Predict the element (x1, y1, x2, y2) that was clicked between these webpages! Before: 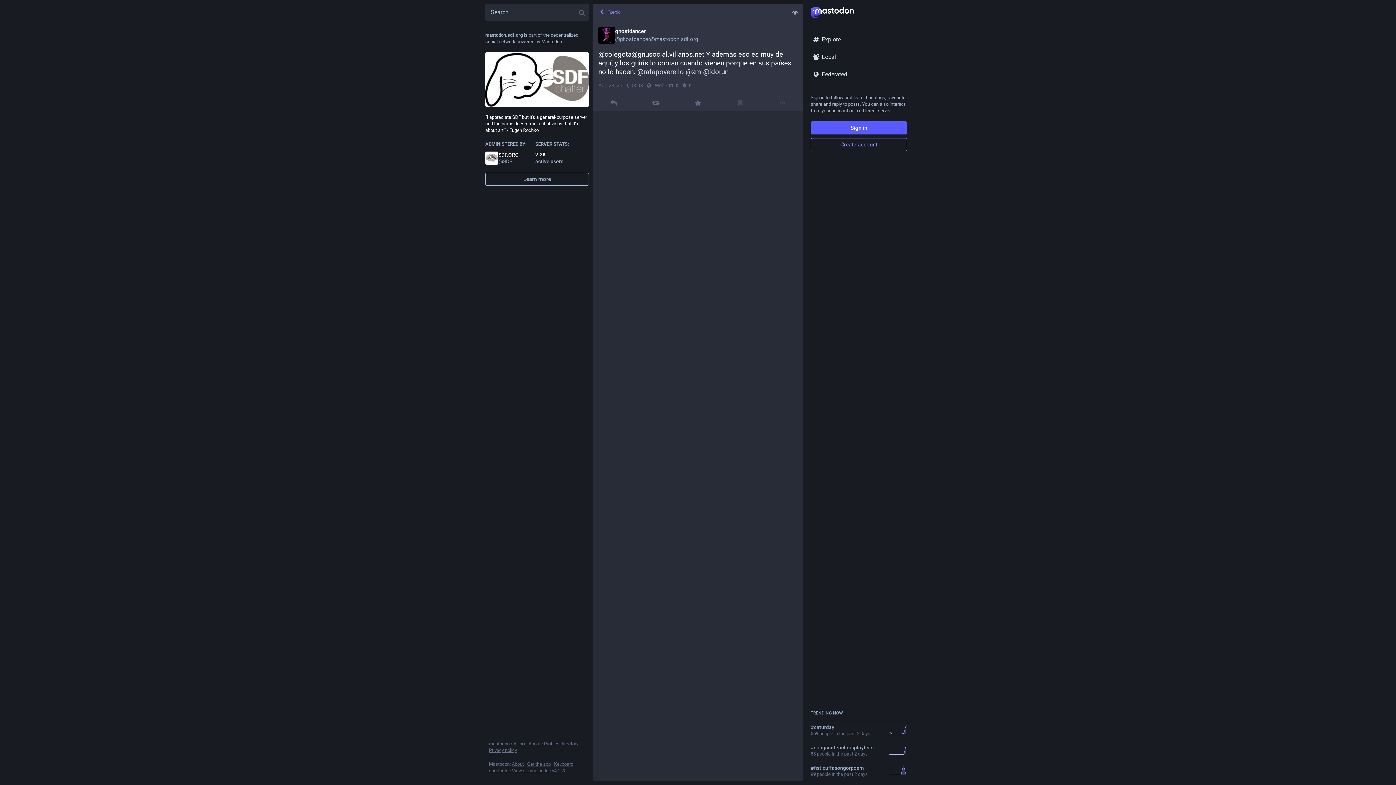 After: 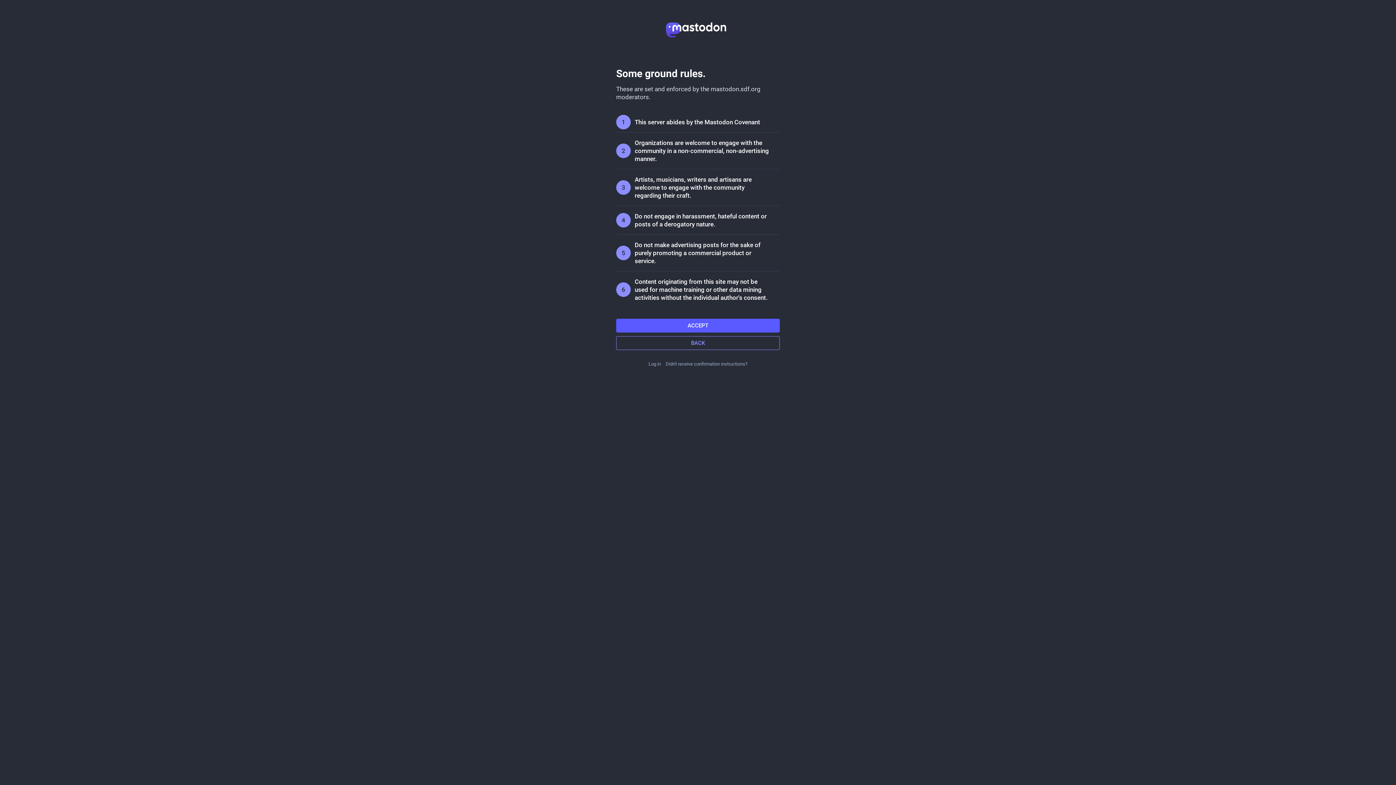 Action: label: Create account bbox: (810, 138, 907, 151)